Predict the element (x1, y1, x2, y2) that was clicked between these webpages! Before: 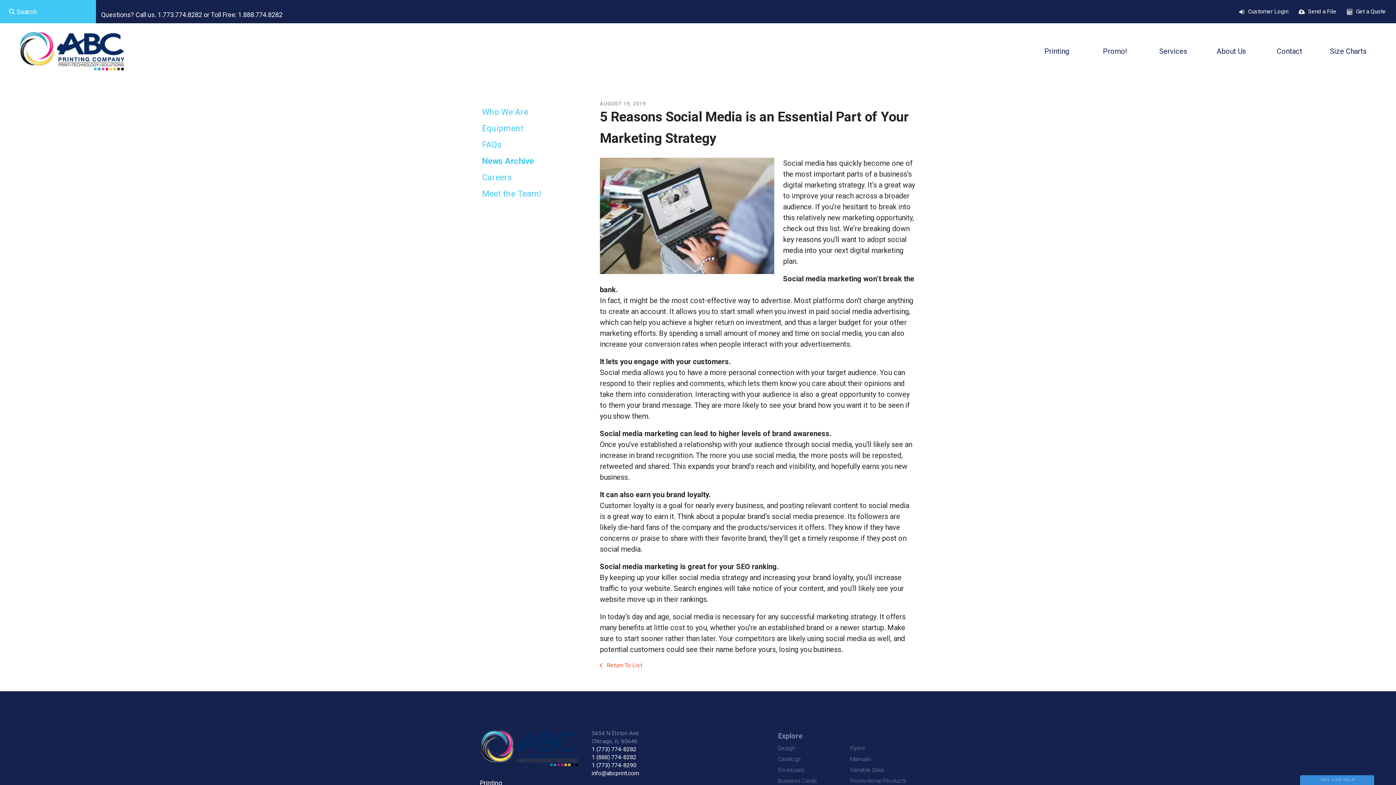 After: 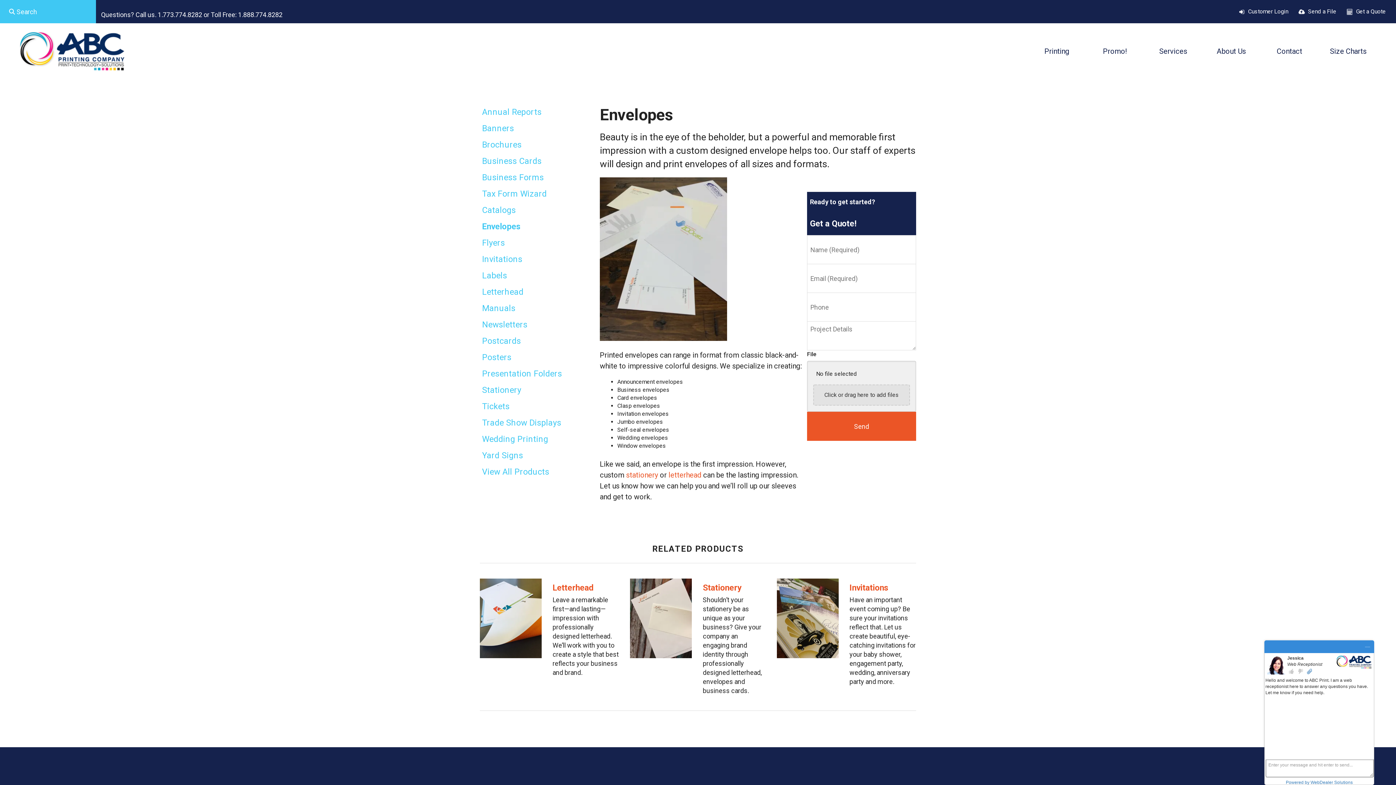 Action: bbox: (778, 766, 804, 773) label: Envelopes